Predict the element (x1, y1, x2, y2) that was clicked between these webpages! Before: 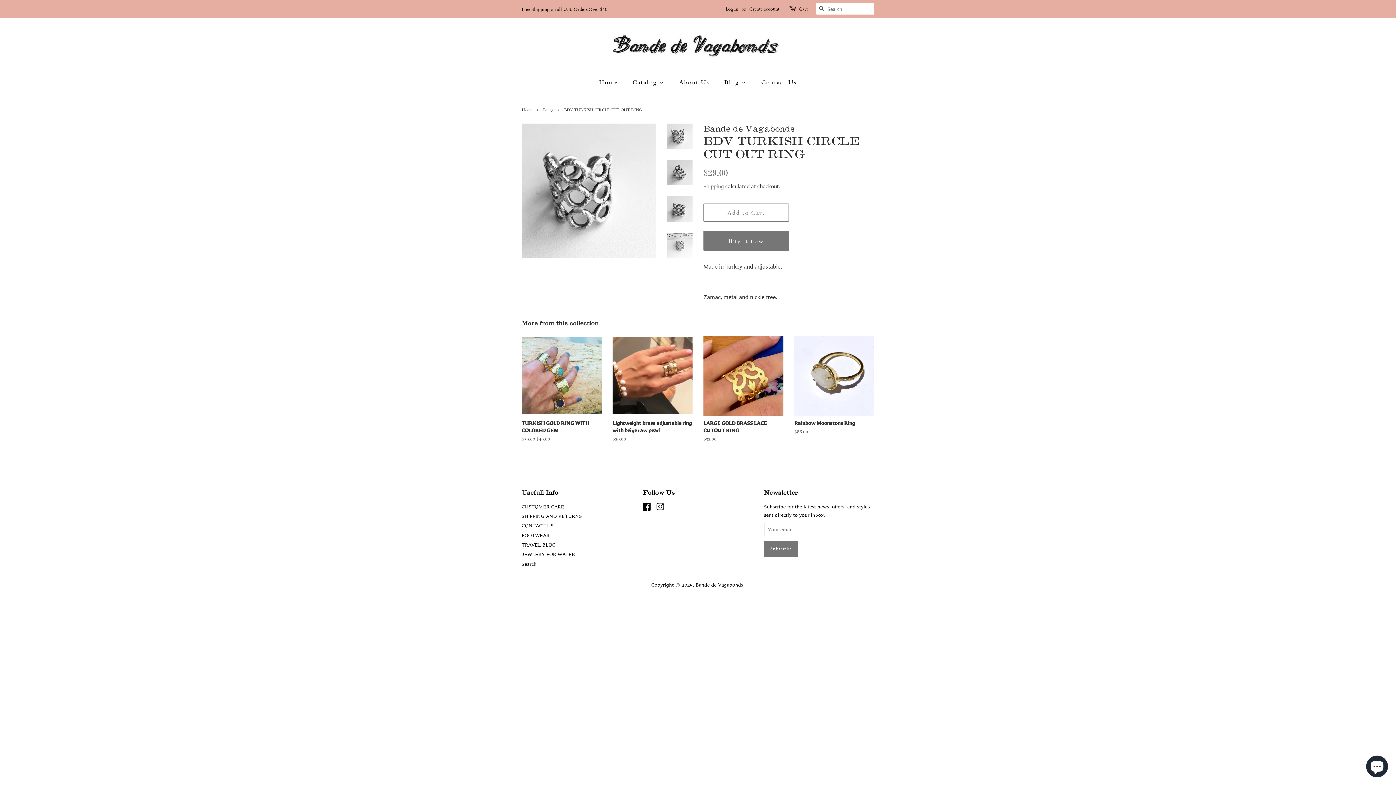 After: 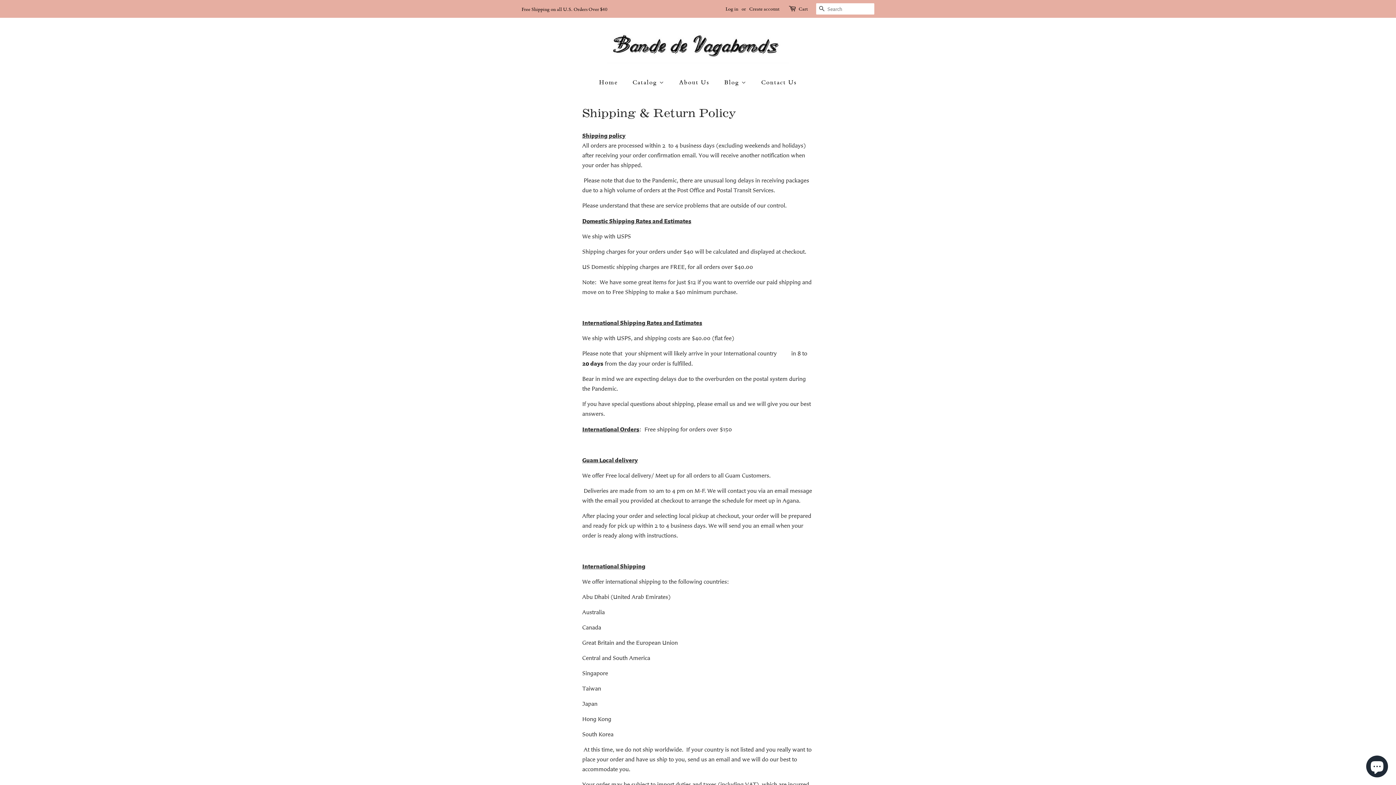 Action: label: SHIPPING AND RETURNS bbox: (521, 513, 582, 519)